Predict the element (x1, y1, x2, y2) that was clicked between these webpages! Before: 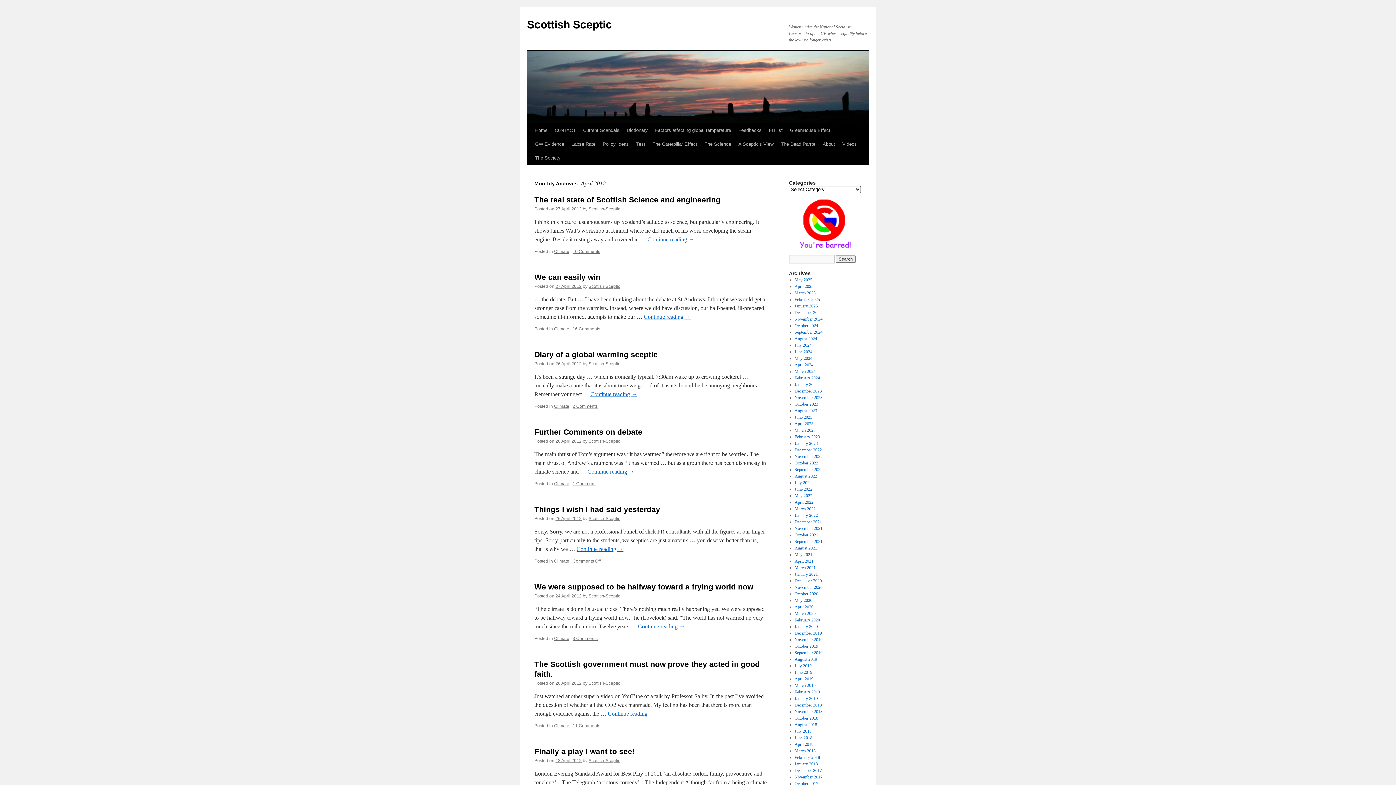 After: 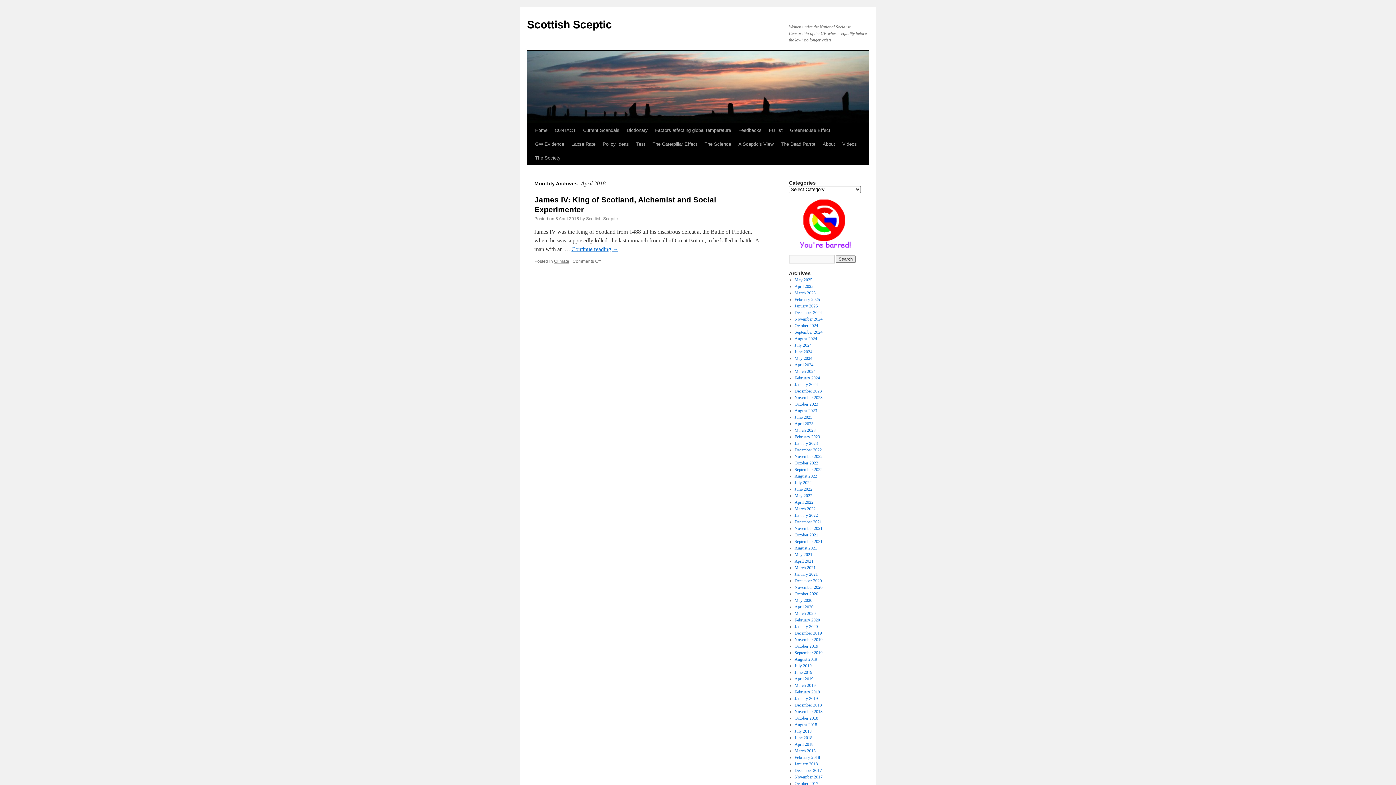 Action: label: April 2018 bbox: (794, 742, 813, 747)